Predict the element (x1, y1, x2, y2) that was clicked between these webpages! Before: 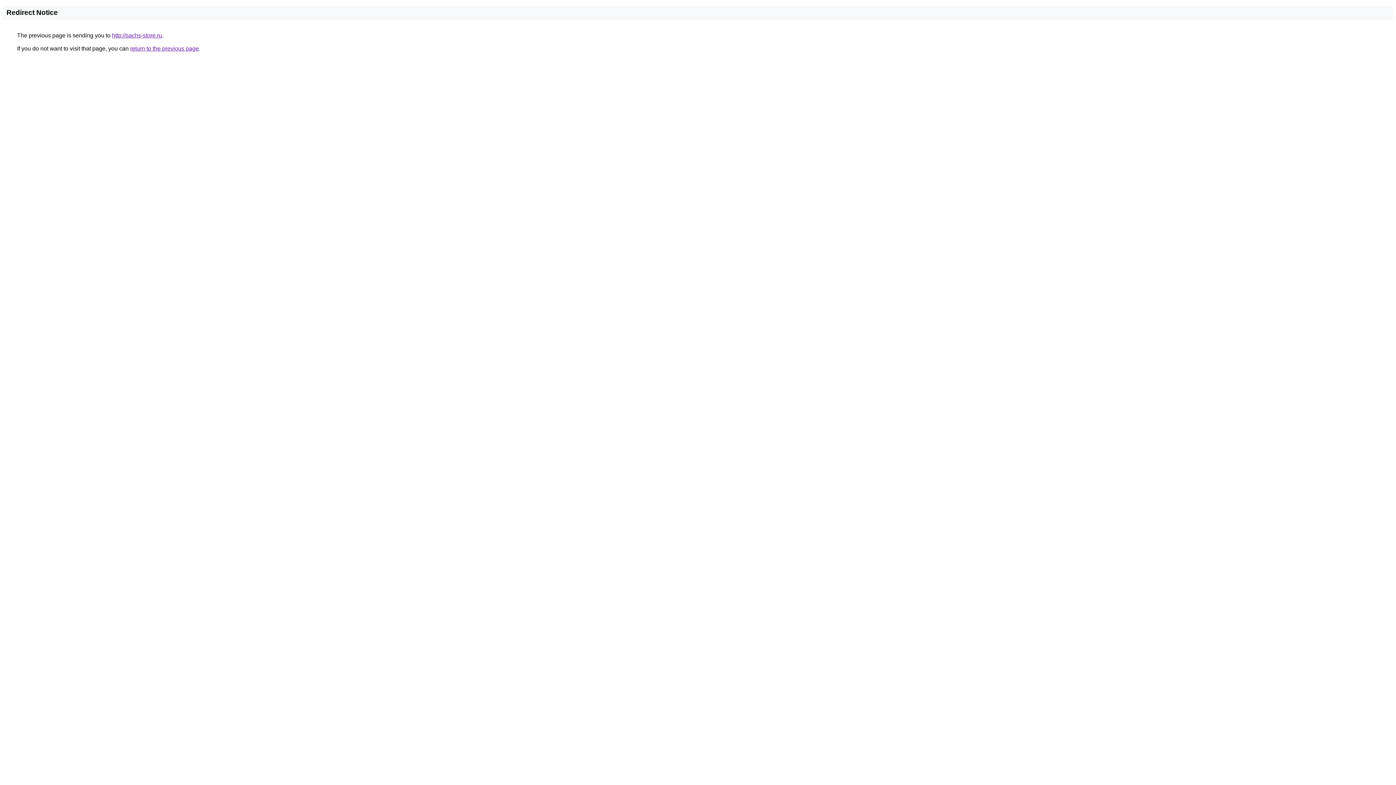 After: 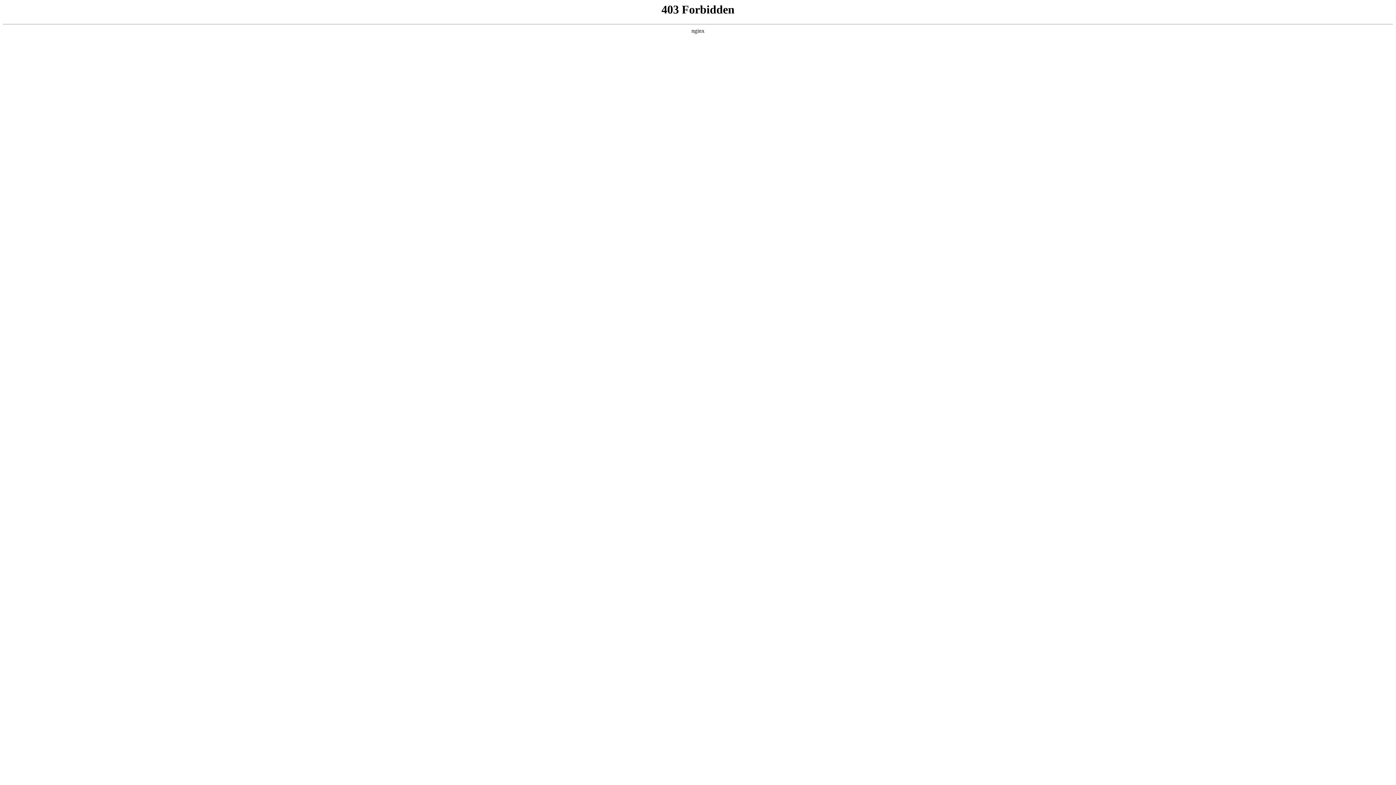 Action: bbox: (112, 32, 162, 38) label: http://sachs-store.ru